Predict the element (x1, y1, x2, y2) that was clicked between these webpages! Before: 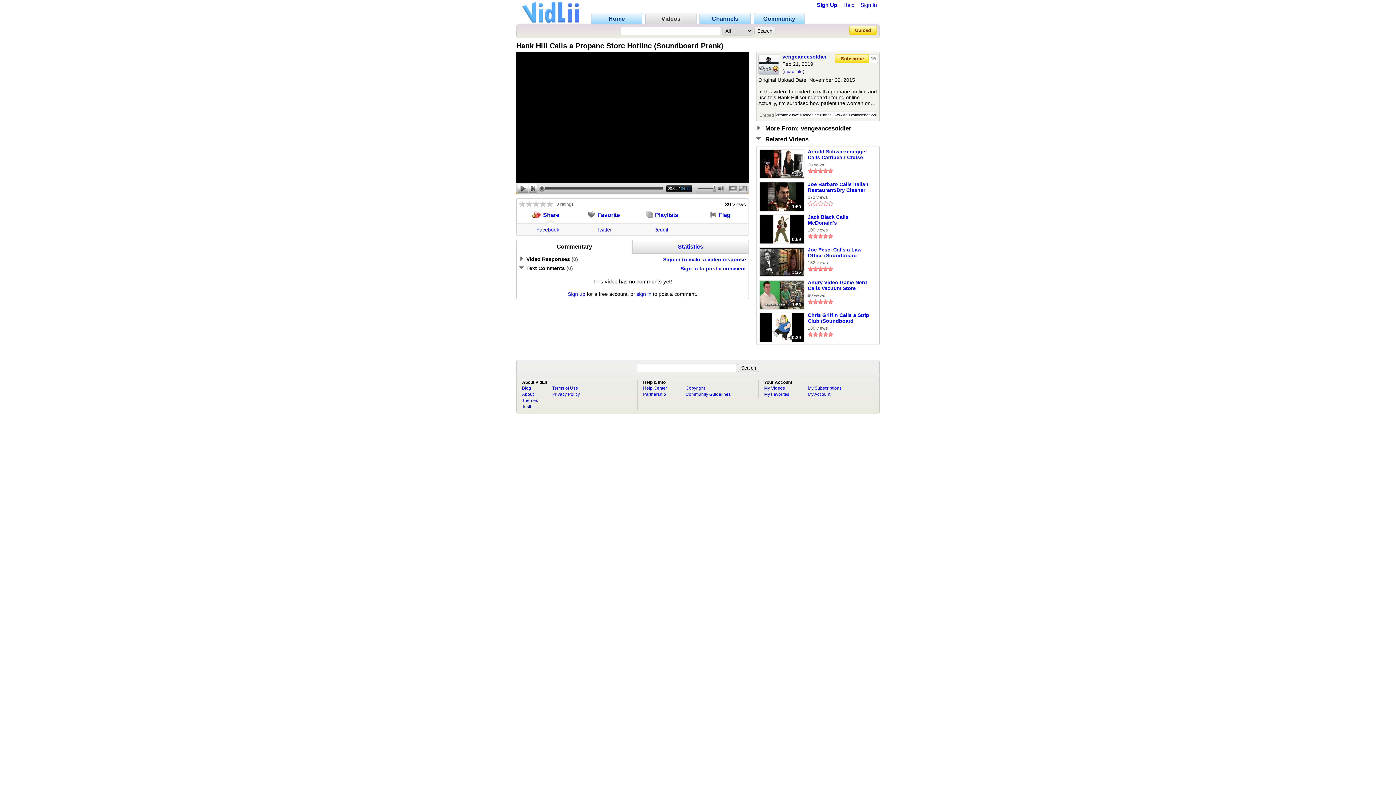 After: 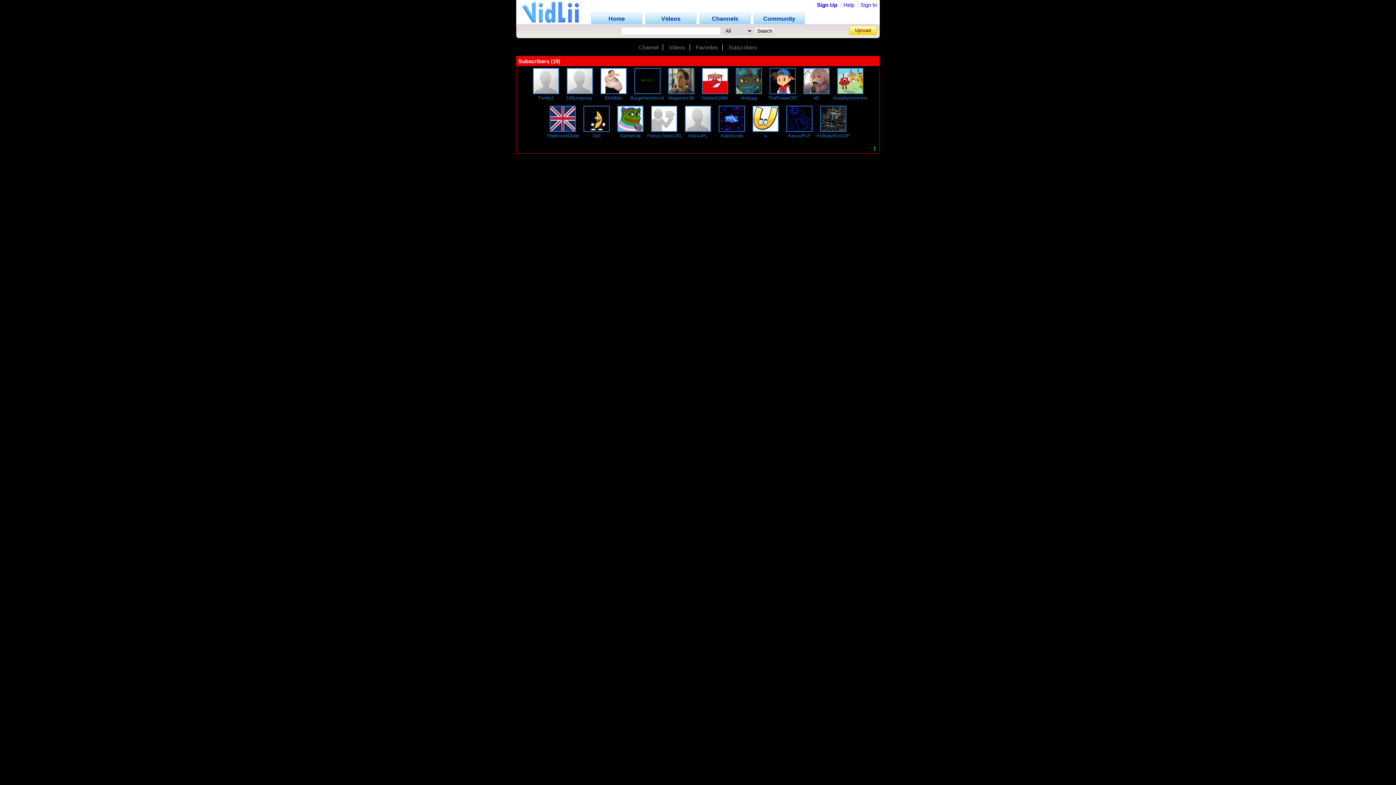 Action: label: 19 bbox: (868, 54, 878, 63)